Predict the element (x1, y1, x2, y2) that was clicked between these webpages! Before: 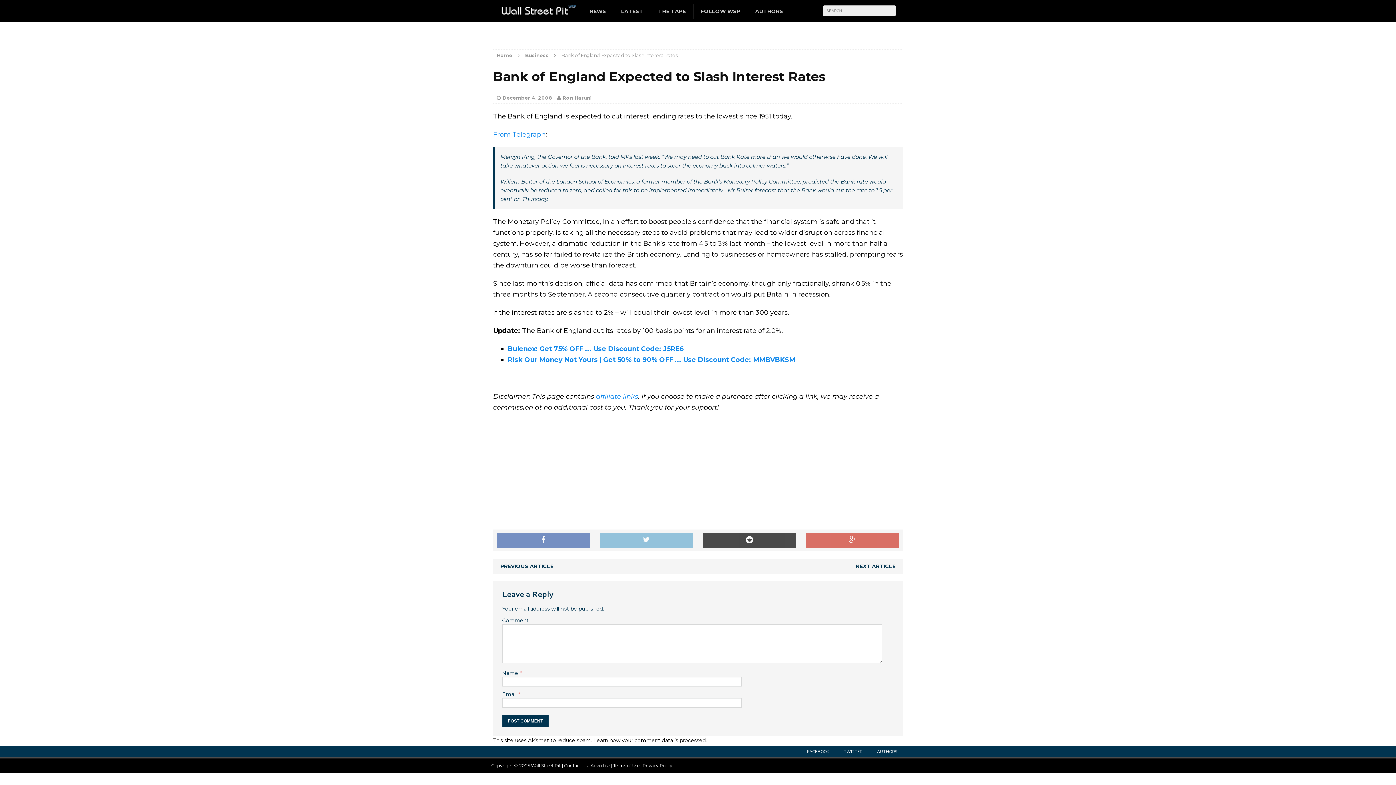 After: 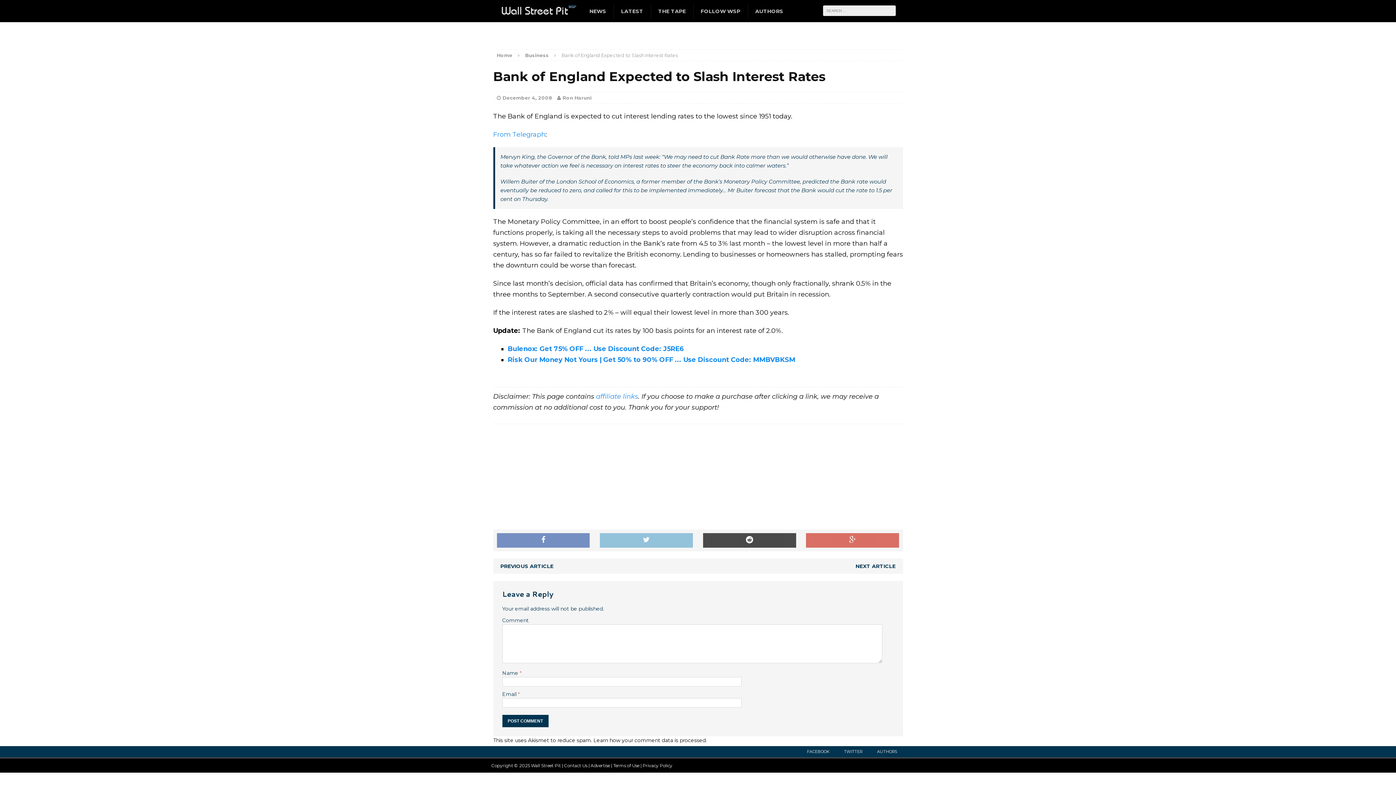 Action: bbox: (564, 763, 587, 768) label: Contact Us